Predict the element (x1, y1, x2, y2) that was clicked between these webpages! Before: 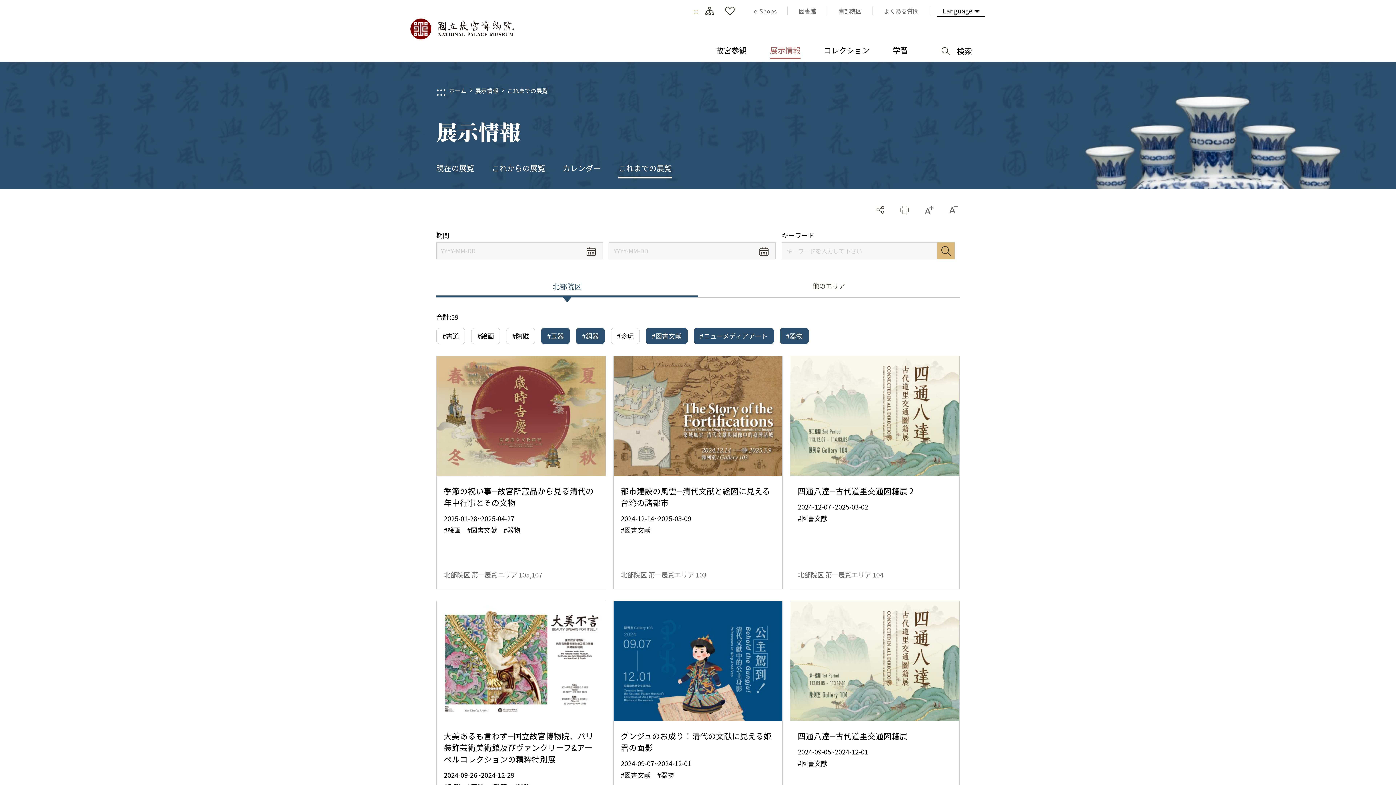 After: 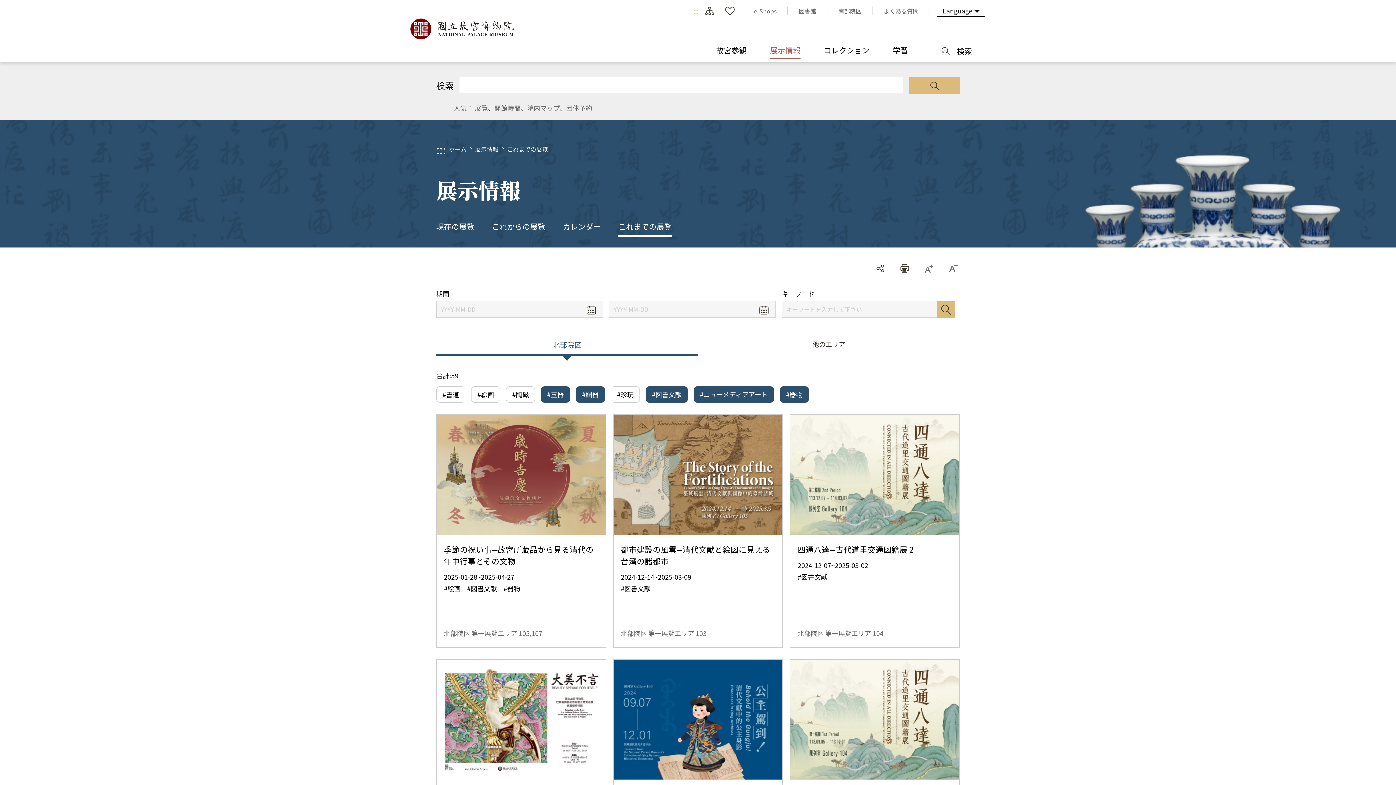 Action: label: 検索 bbox: (934, 43, 978, 58)